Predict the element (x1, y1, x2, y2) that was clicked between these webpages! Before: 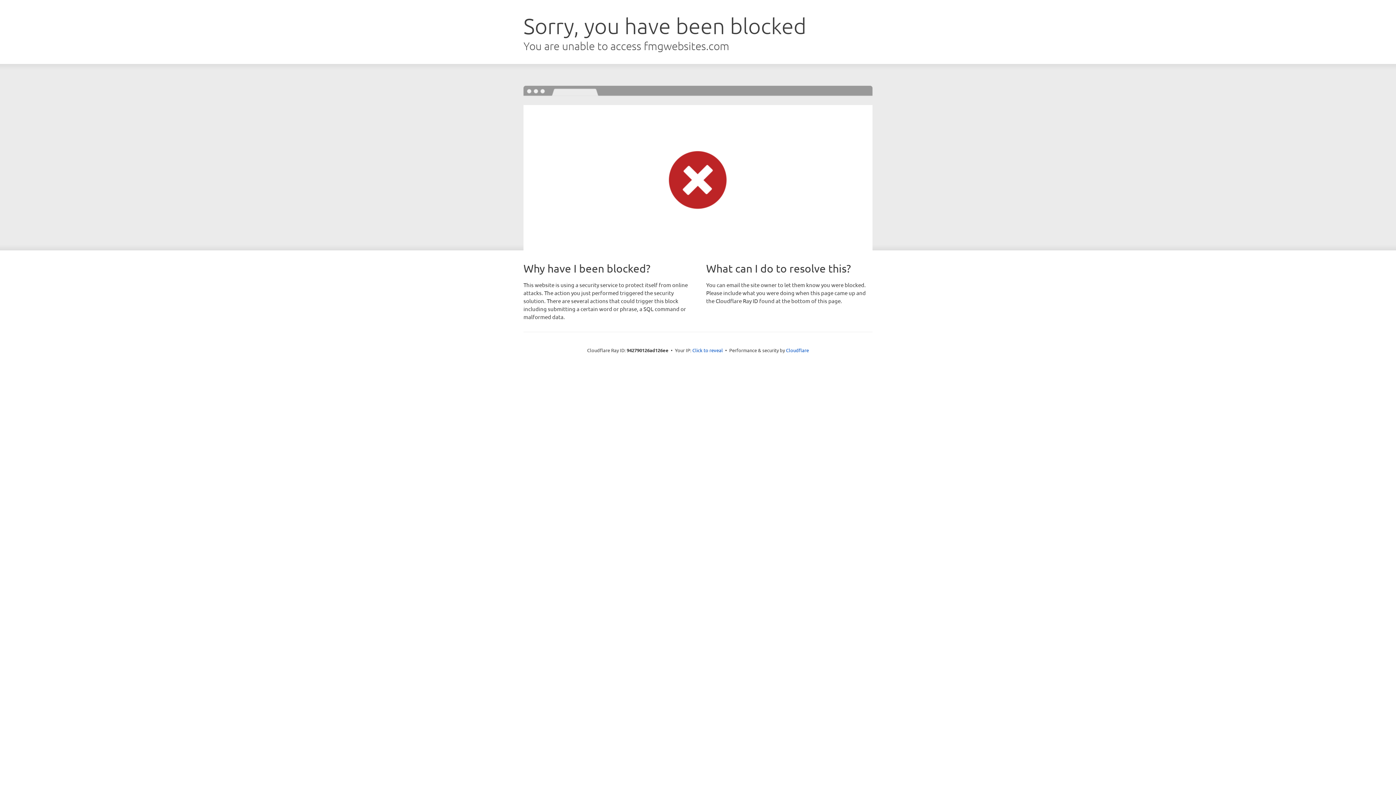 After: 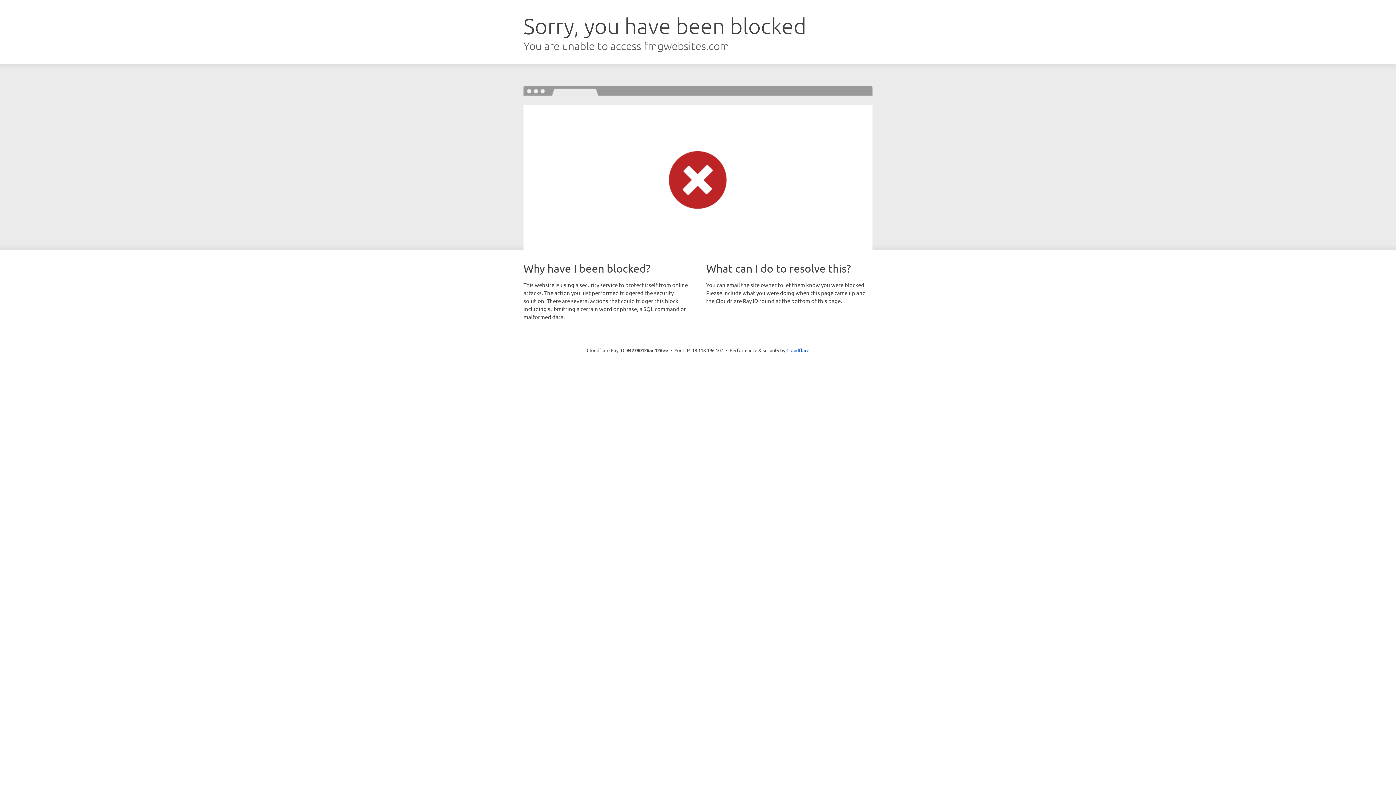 Action: label: Click to reveal bbox: (692, 346, 723, 353)